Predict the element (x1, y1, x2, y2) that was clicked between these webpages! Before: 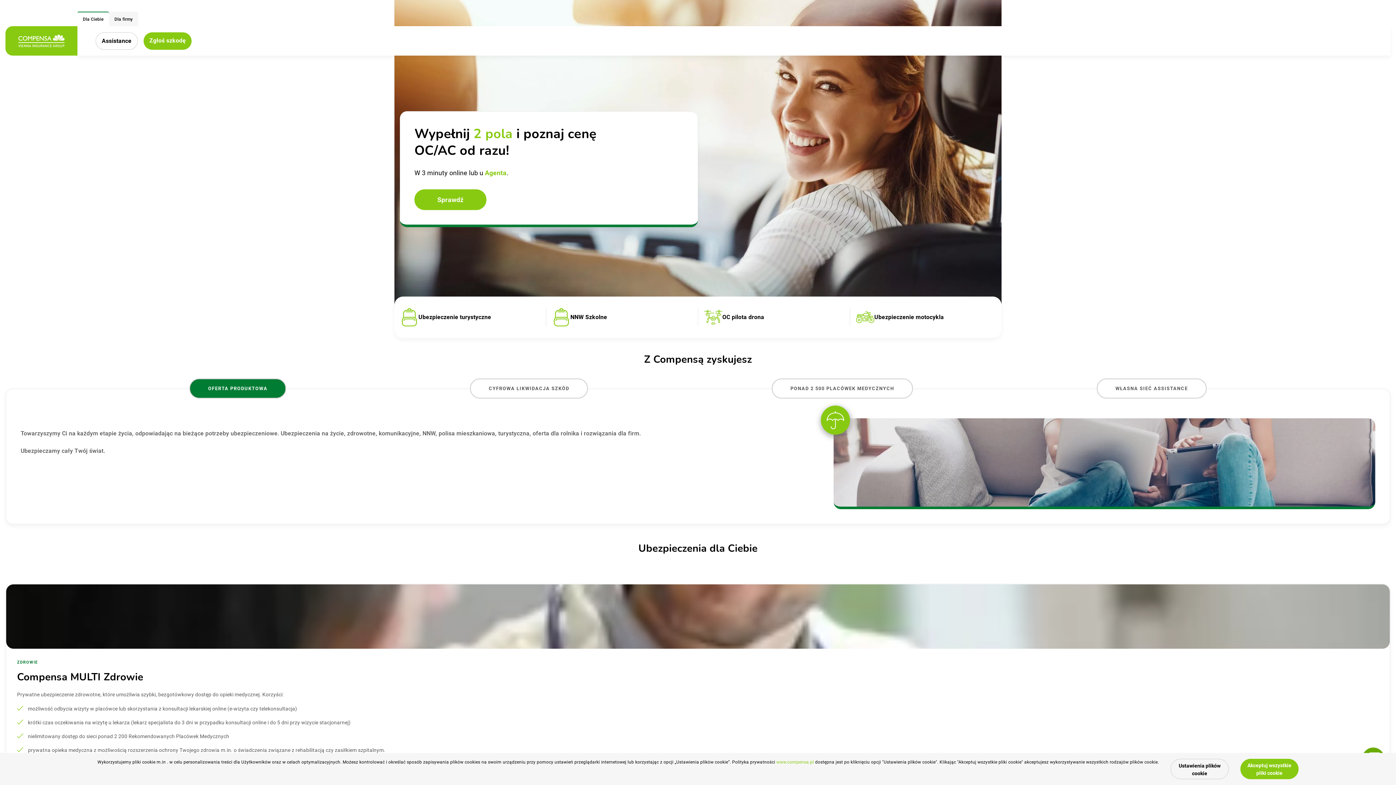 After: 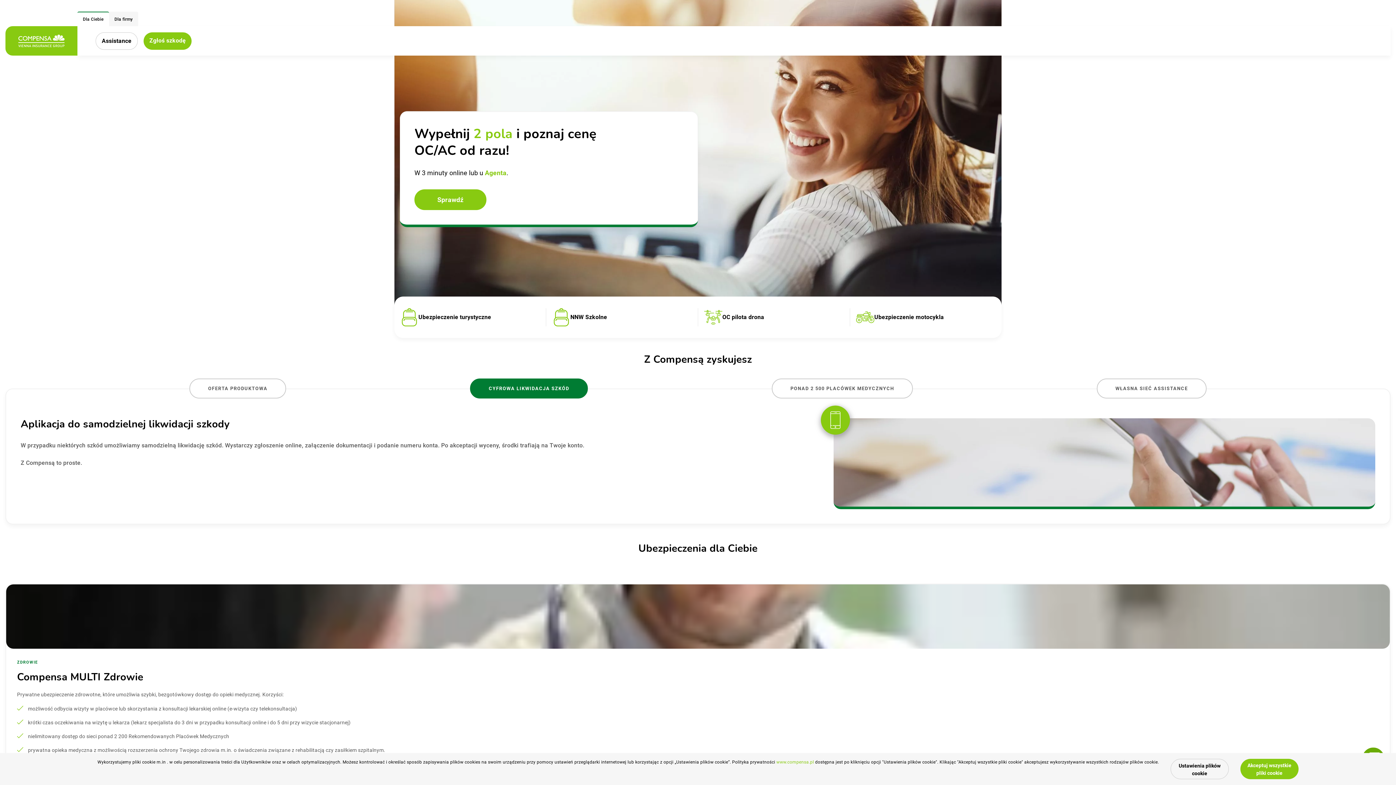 Action: label: CYFROWA LIKWIDACJA SZKÓD bbox: (470, 378, 587, 398)